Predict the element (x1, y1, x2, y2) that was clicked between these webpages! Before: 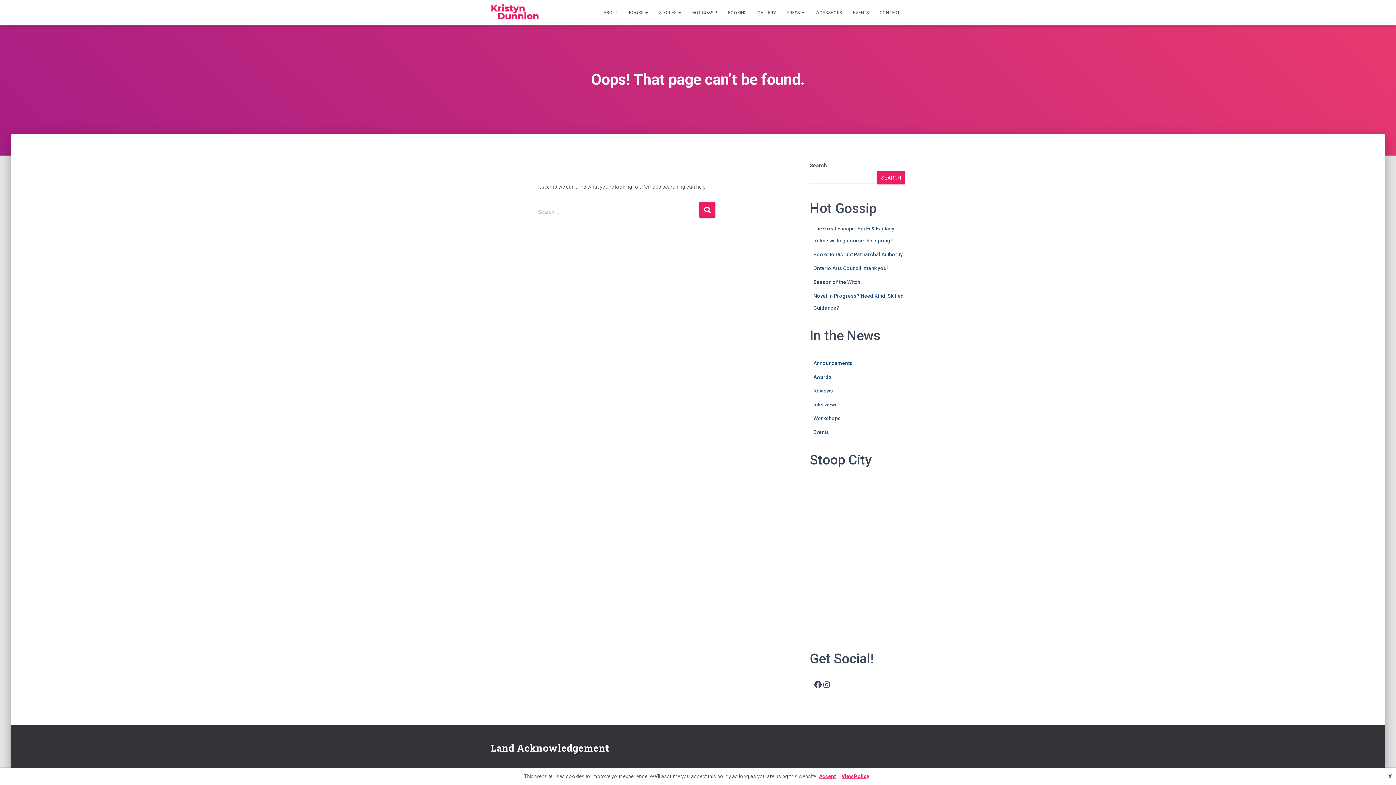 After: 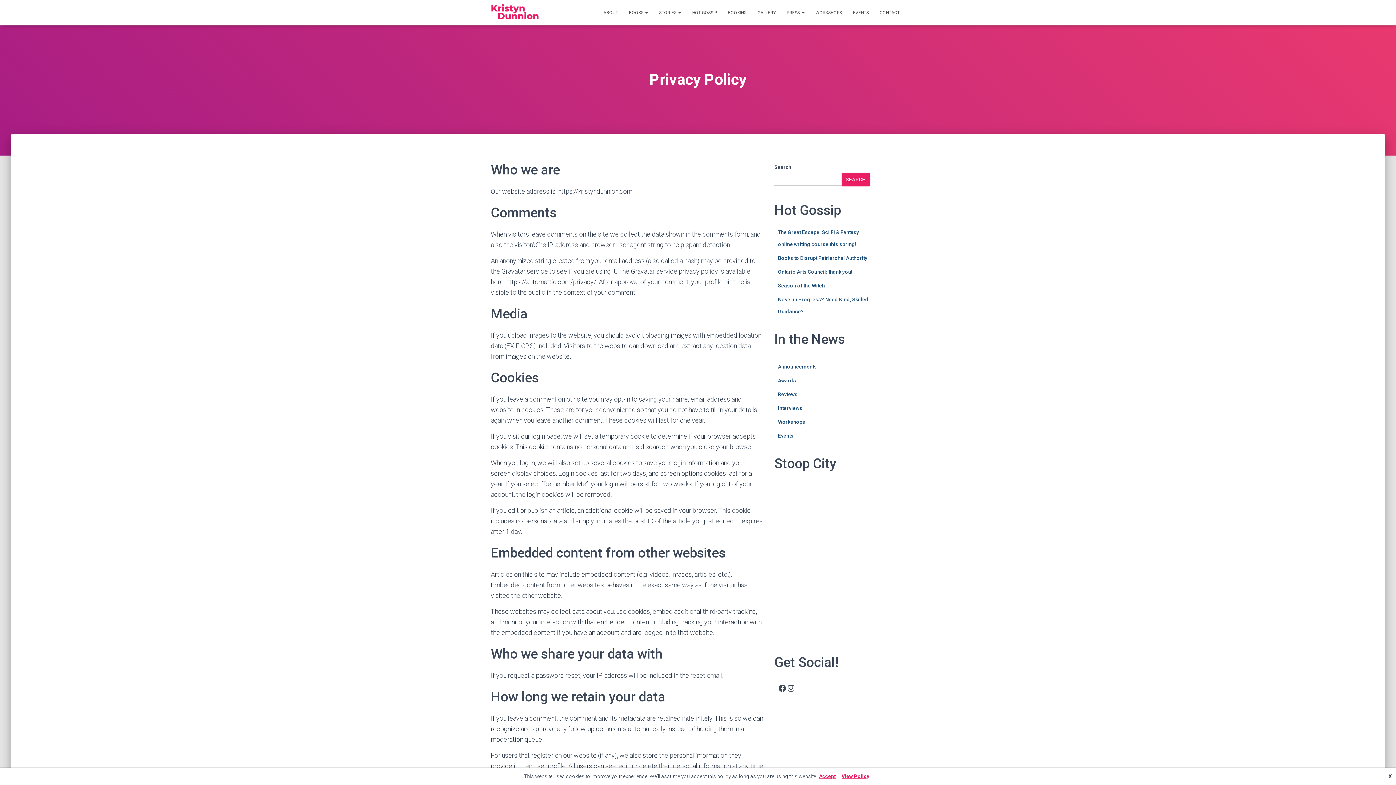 Action: bbox: (838, 773, 872, 779) label: View Policy